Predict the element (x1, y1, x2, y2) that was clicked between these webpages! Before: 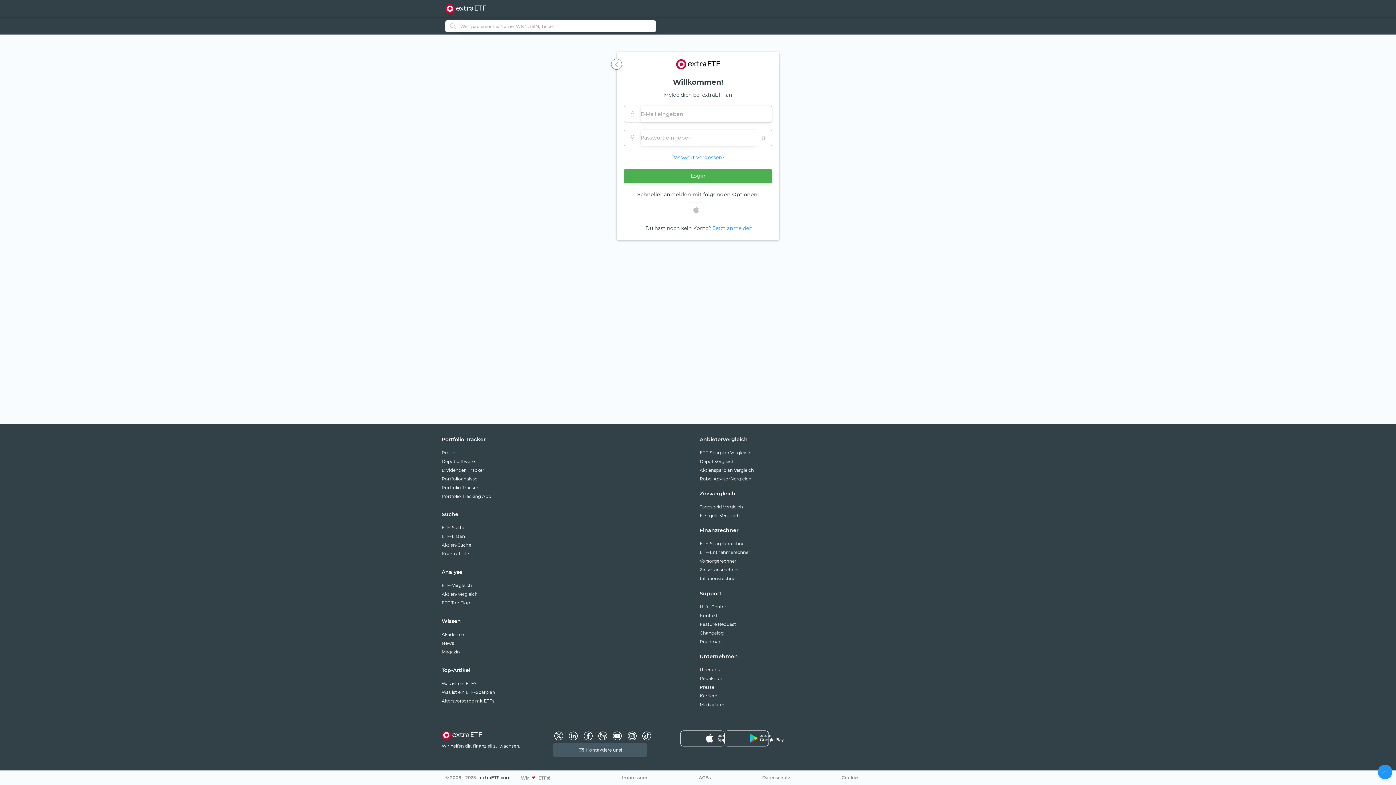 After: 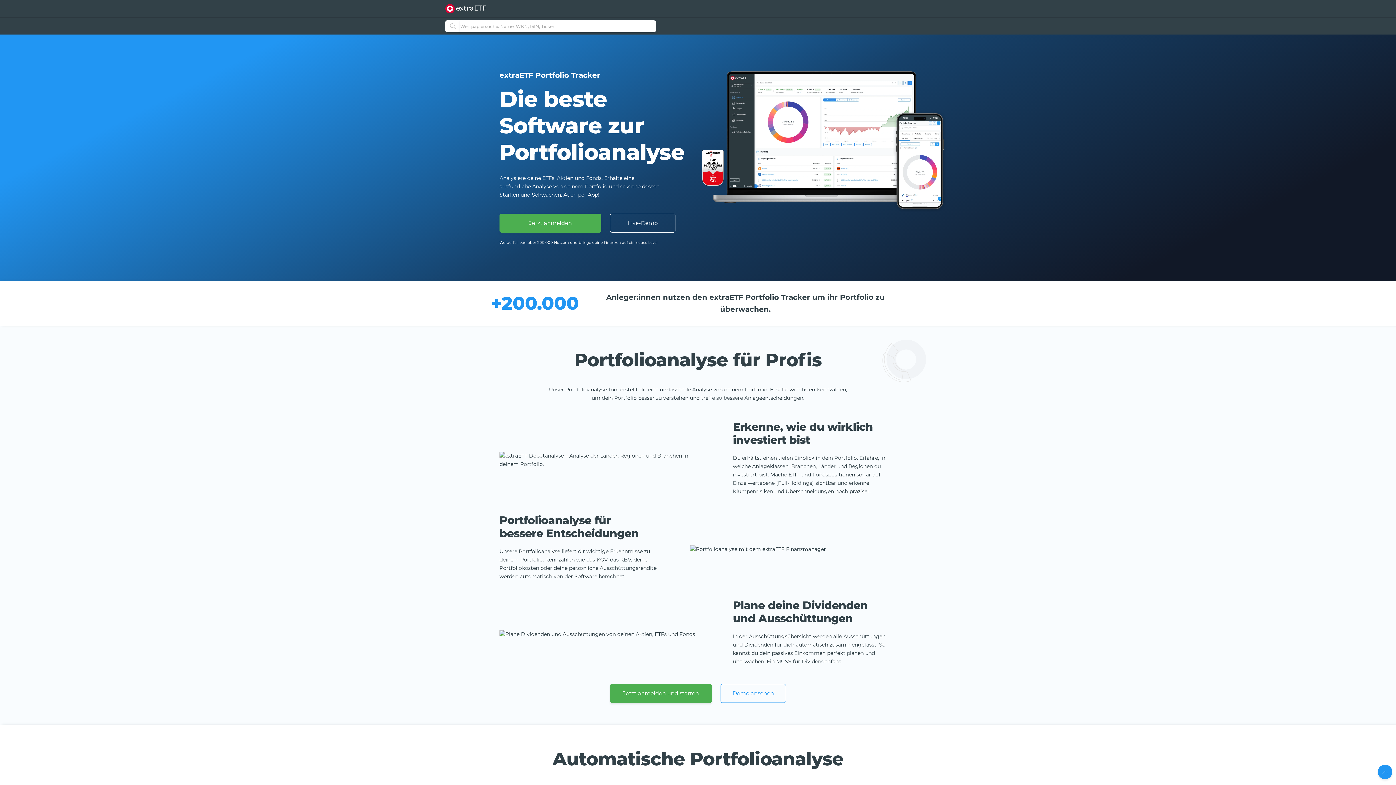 Action: bbox: (441, 472, 696, 481) label: Portfolioanalyse